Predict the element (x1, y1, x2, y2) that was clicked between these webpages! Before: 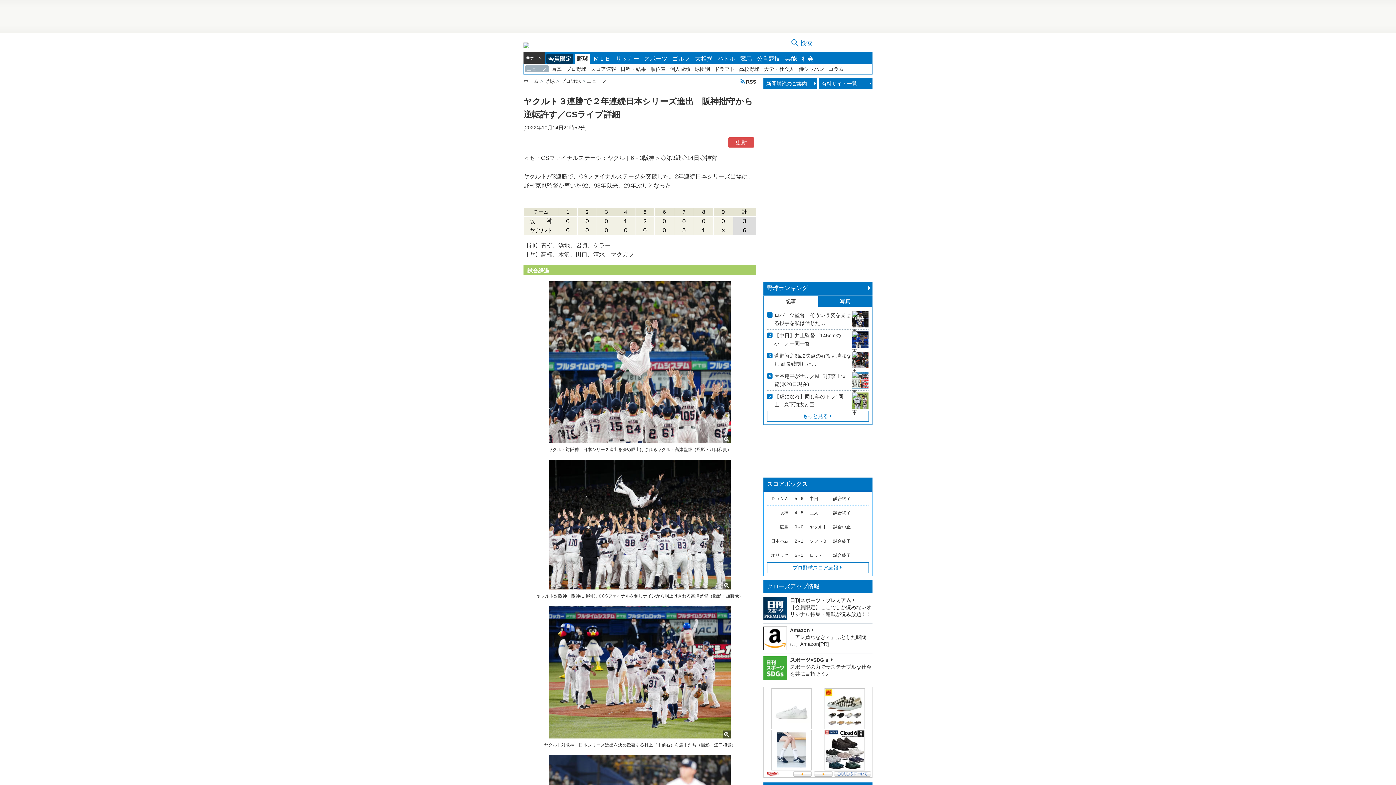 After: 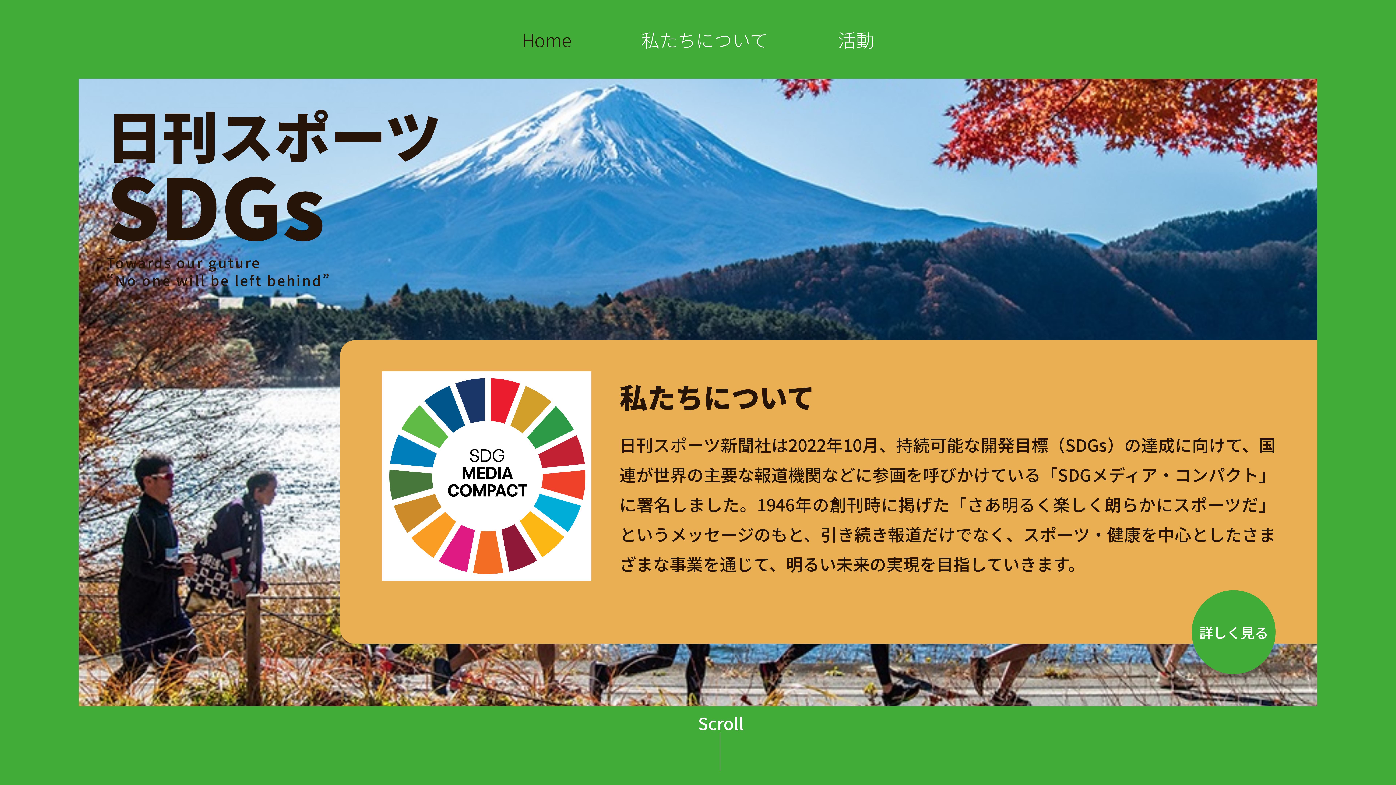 Action: bbox: (763, 656, 787, 680)